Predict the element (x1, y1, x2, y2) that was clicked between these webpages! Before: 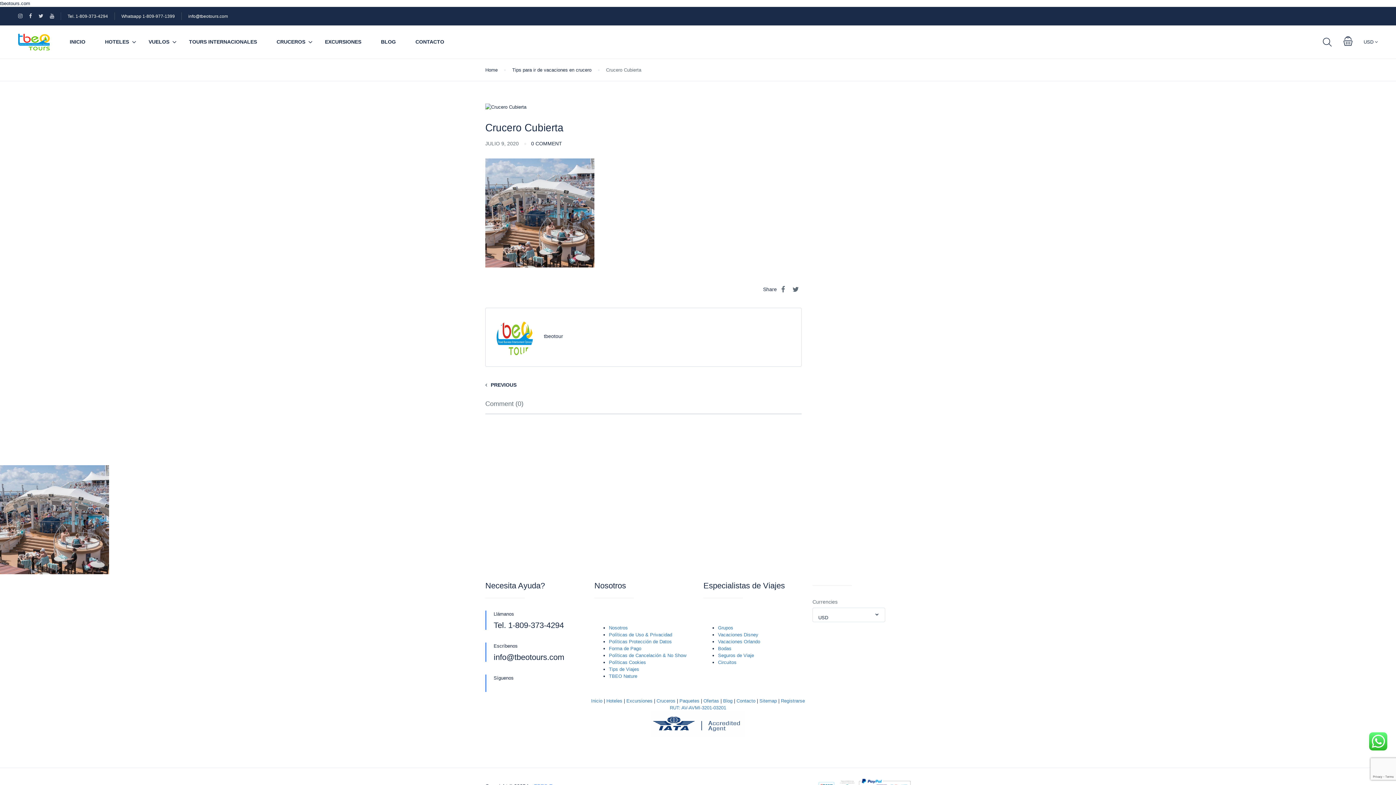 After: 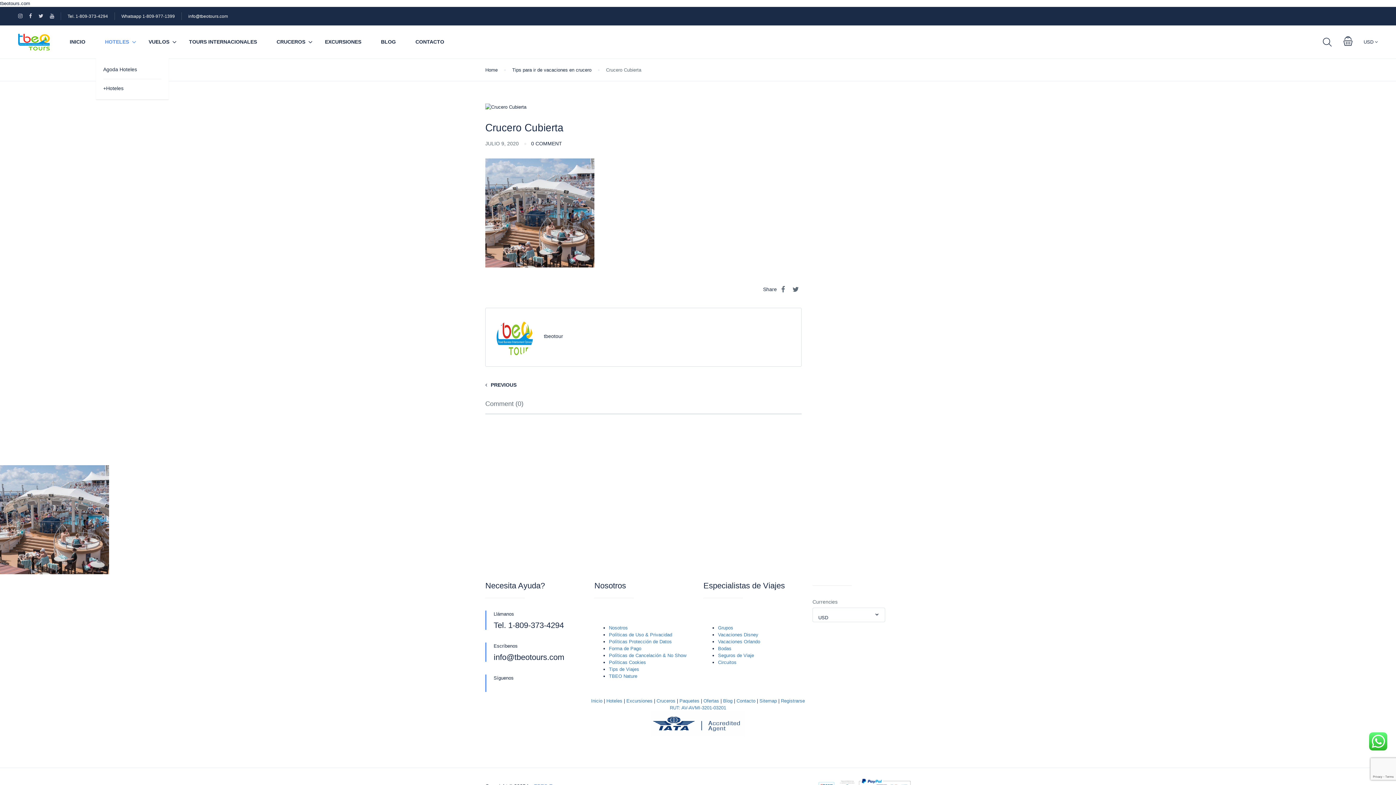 Action: bbox: (95, 25, 138, 58) label: HOTELES